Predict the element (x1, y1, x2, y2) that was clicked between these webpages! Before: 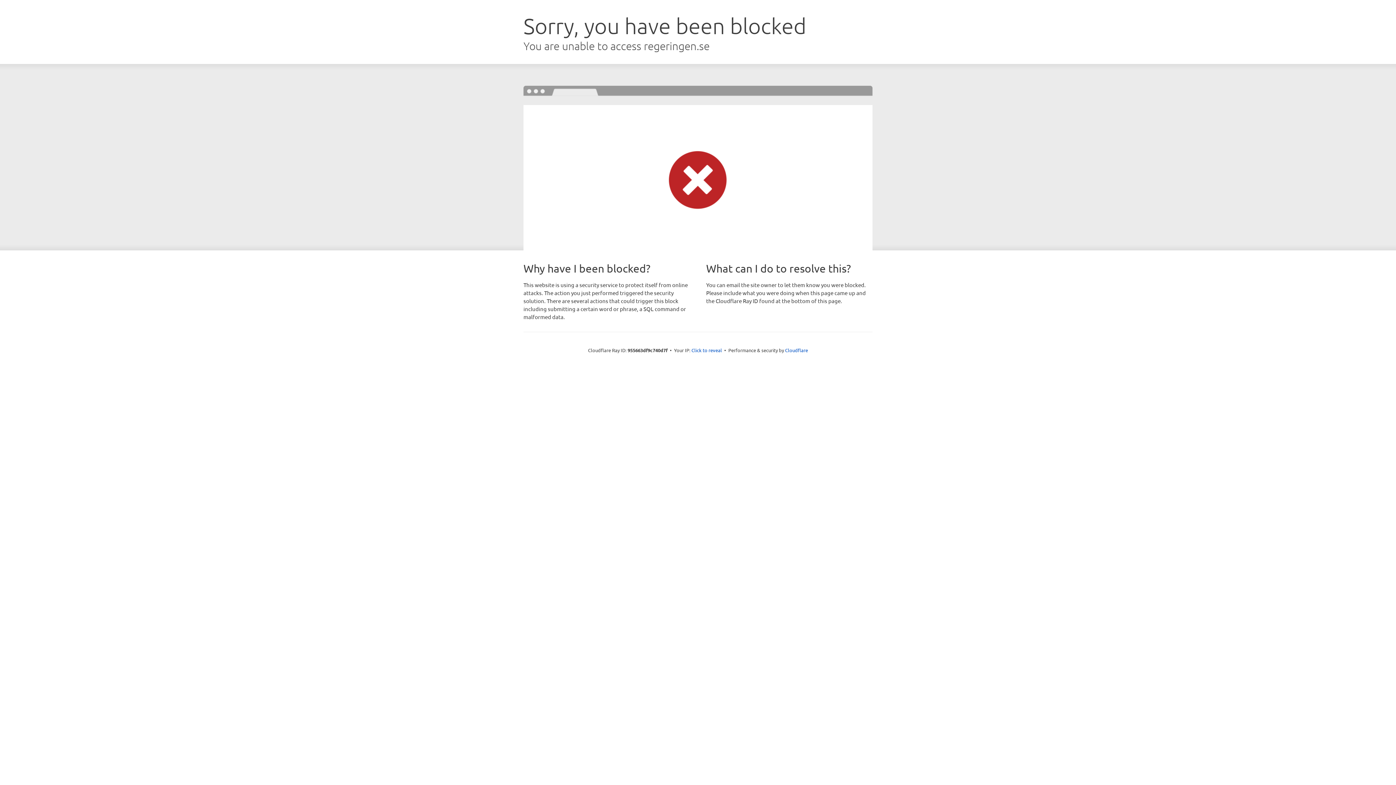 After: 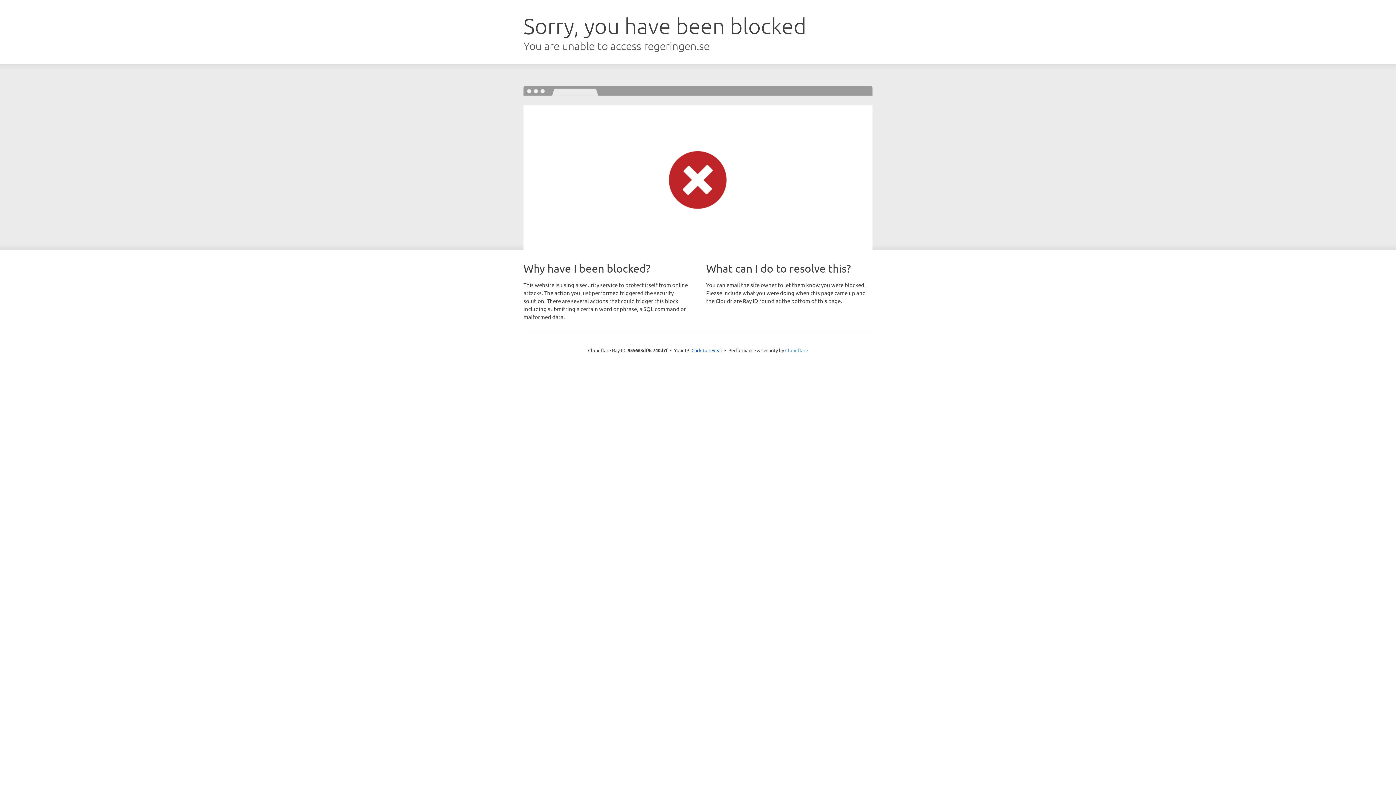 Action: bbox: (785, 347, 808, 353) label: Cloudflare